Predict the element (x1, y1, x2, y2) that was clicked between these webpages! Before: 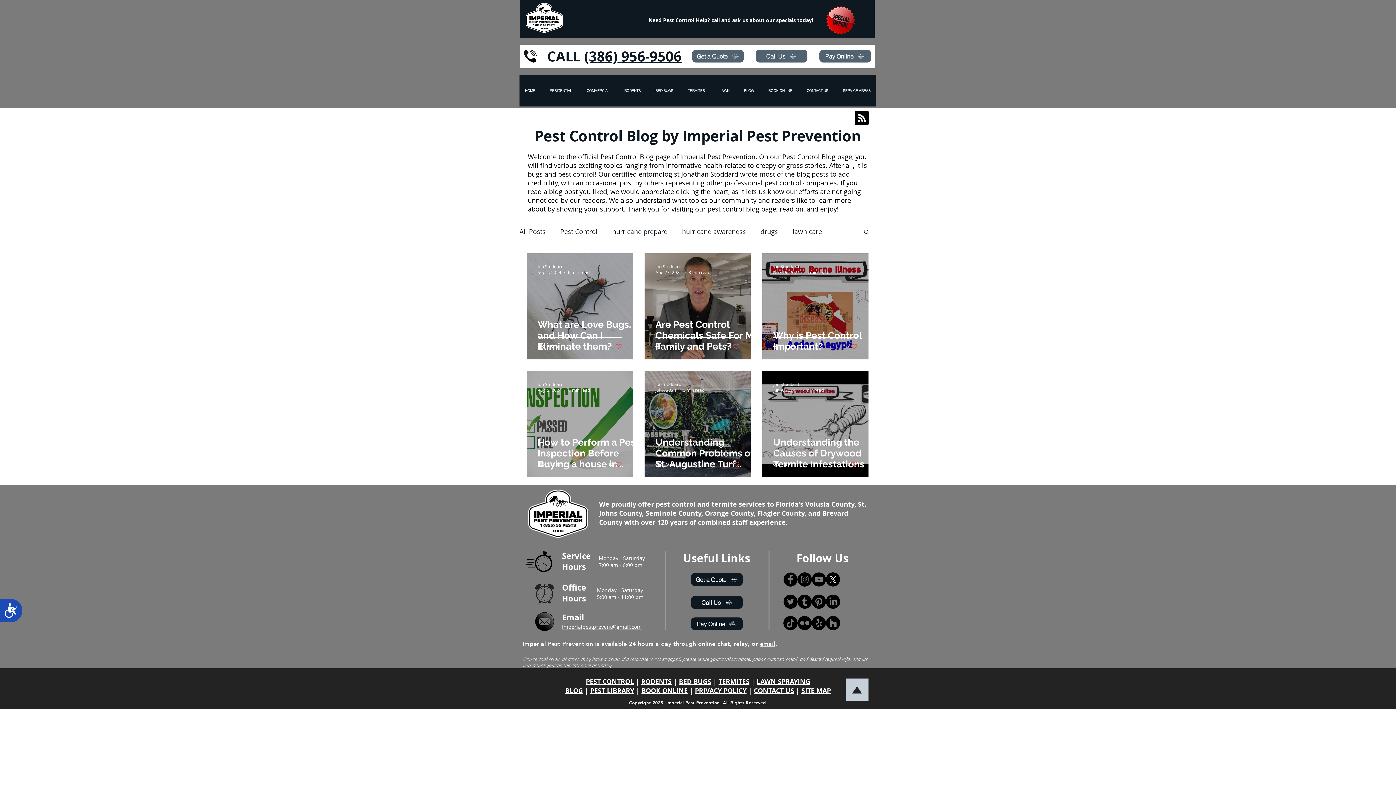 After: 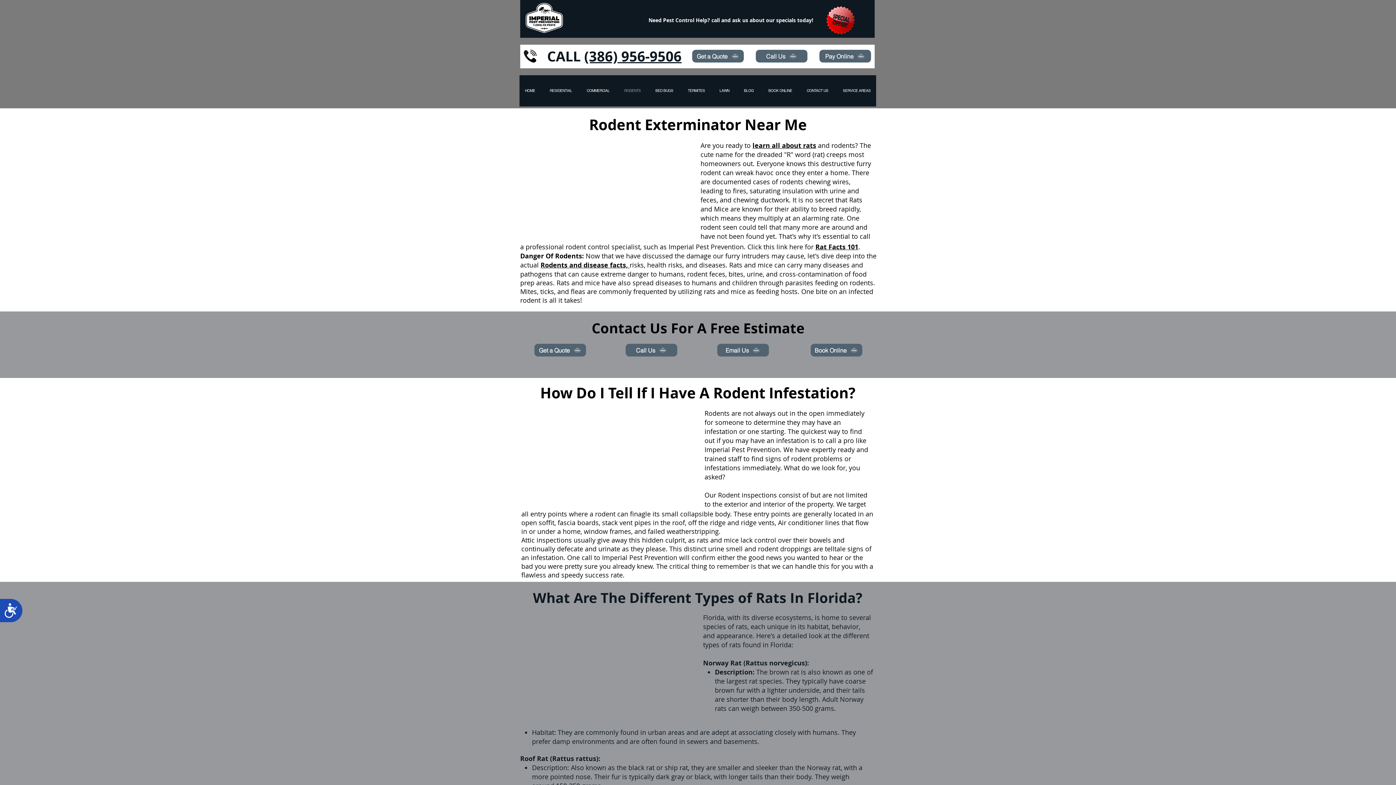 Action: label: RODENTS bbox: (618, 75, 646, 106)